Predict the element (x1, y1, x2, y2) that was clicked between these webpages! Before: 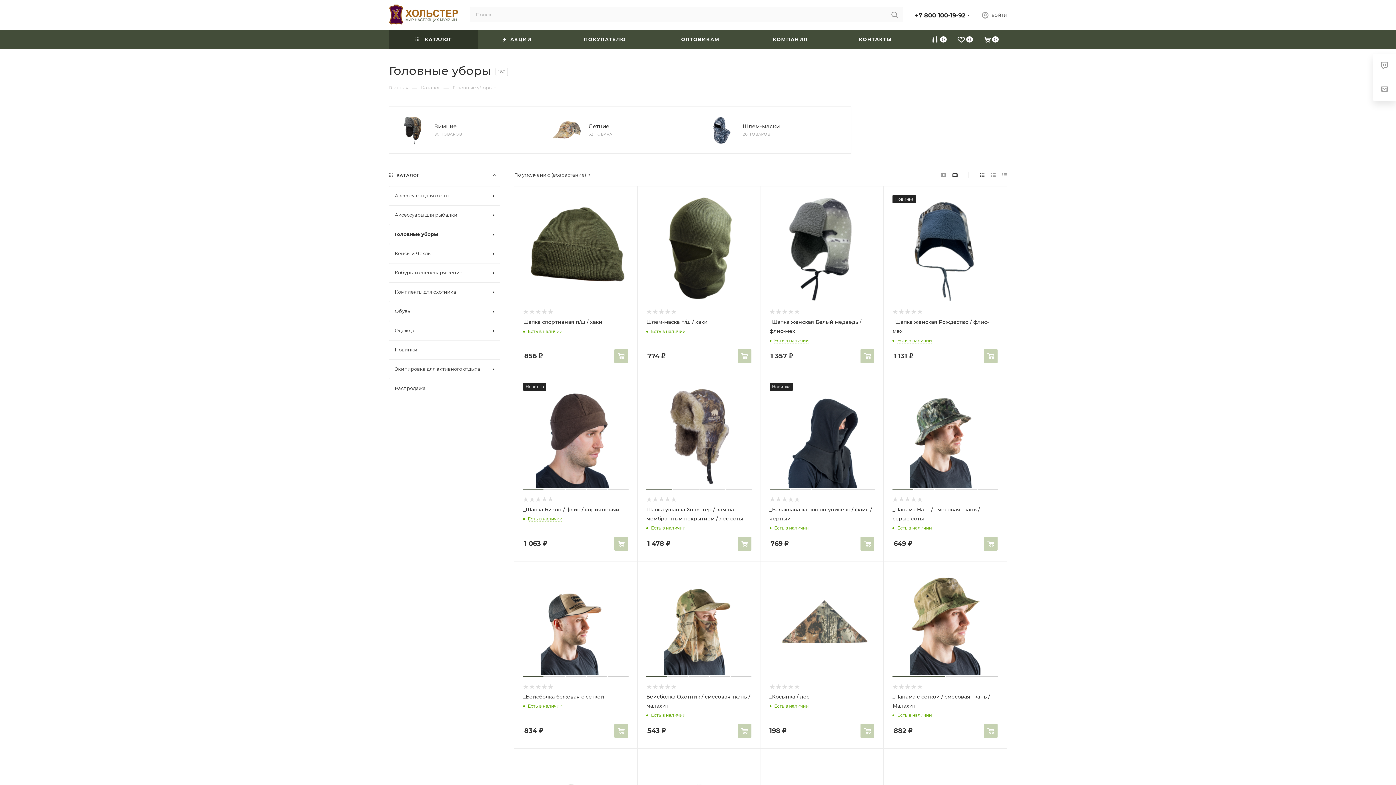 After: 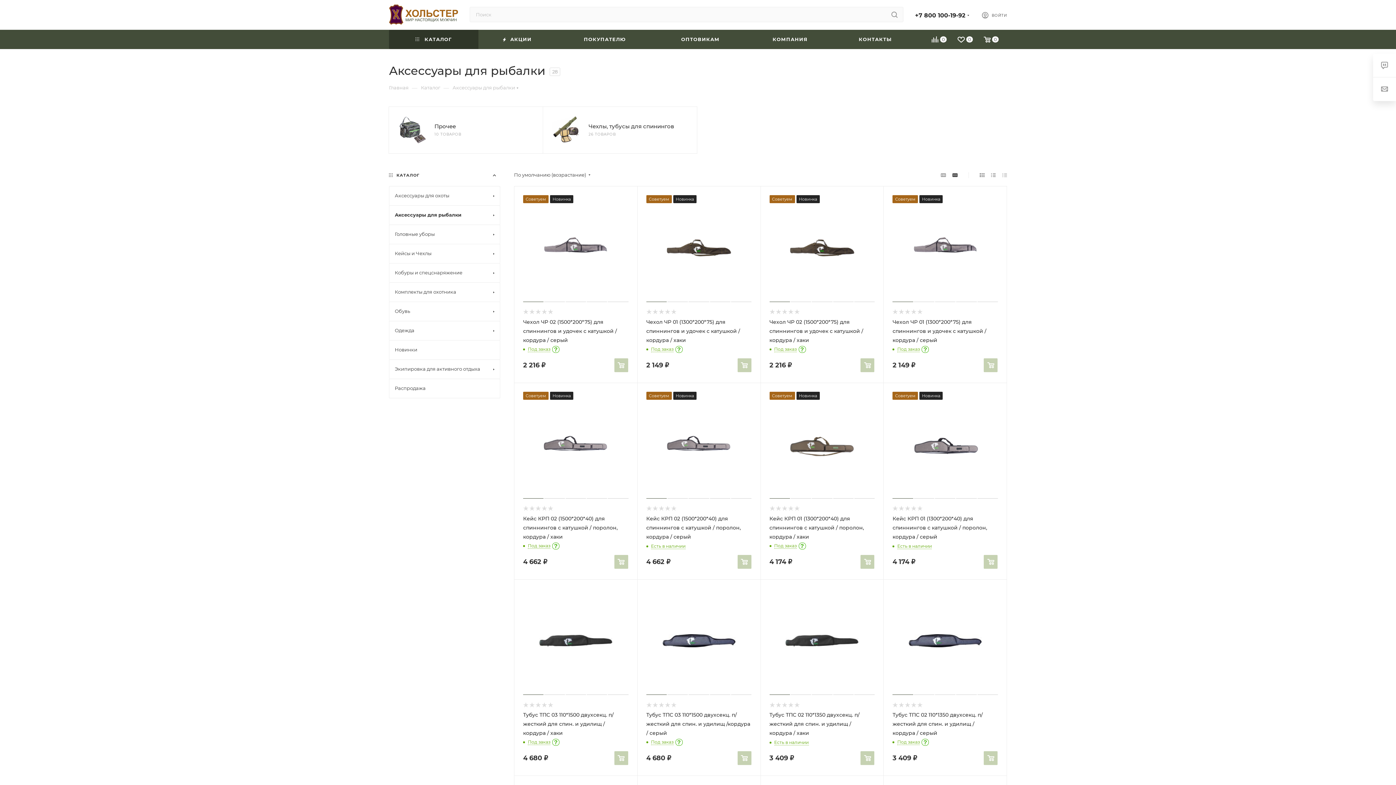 Action: bbox: (389, 205, 500, 224) label: Аксессуары для рыбалки